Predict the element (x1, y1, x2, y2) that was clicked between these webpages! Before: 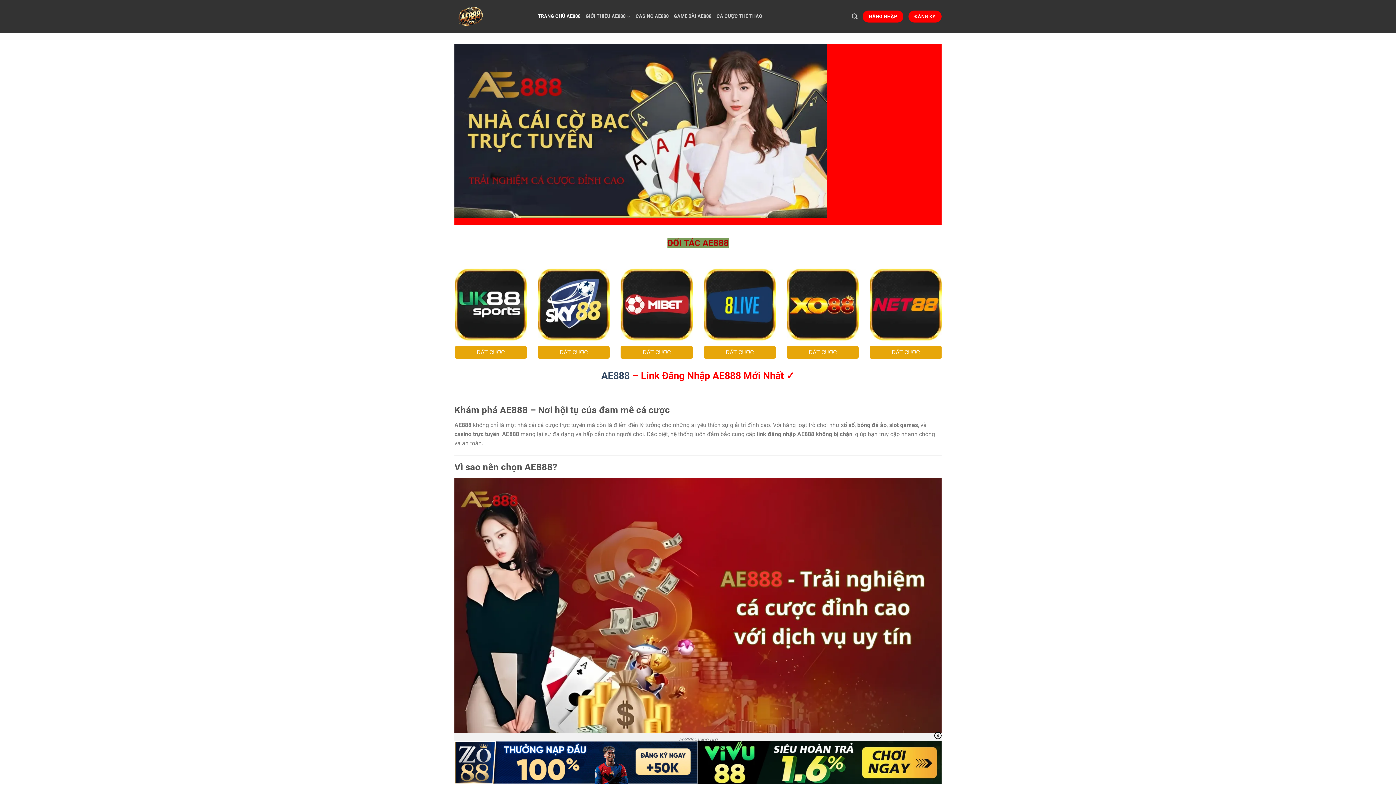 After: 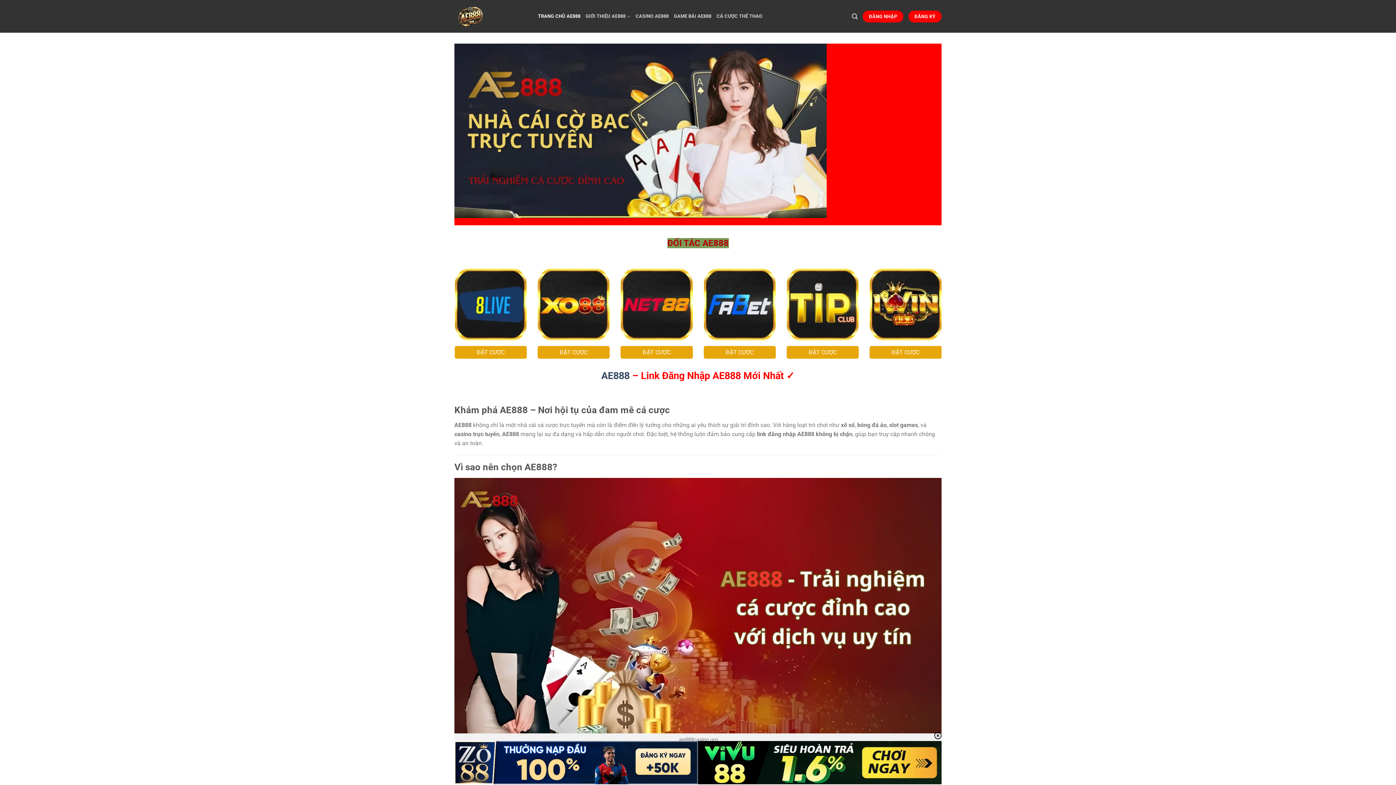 Action: bbox: (601, 370, 629, 381) label: AE888